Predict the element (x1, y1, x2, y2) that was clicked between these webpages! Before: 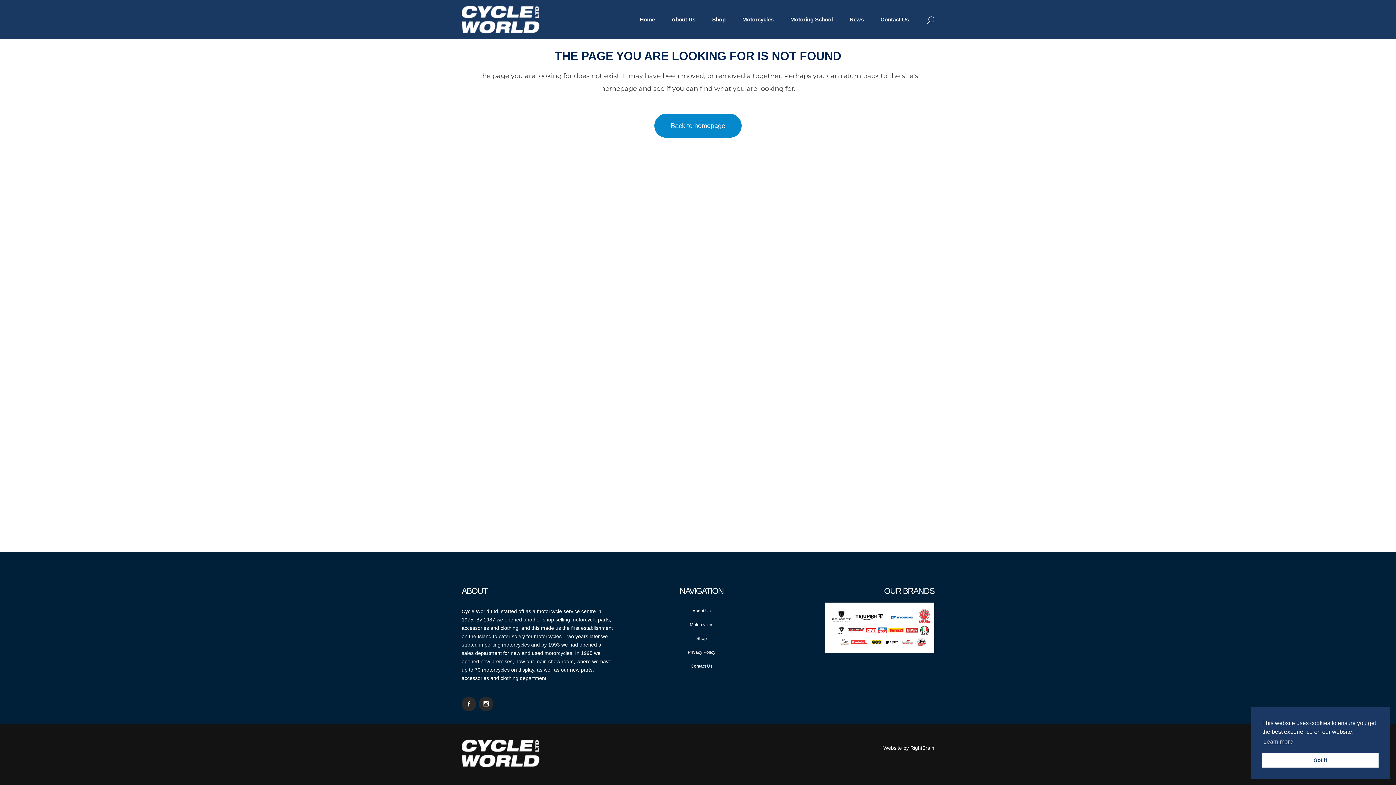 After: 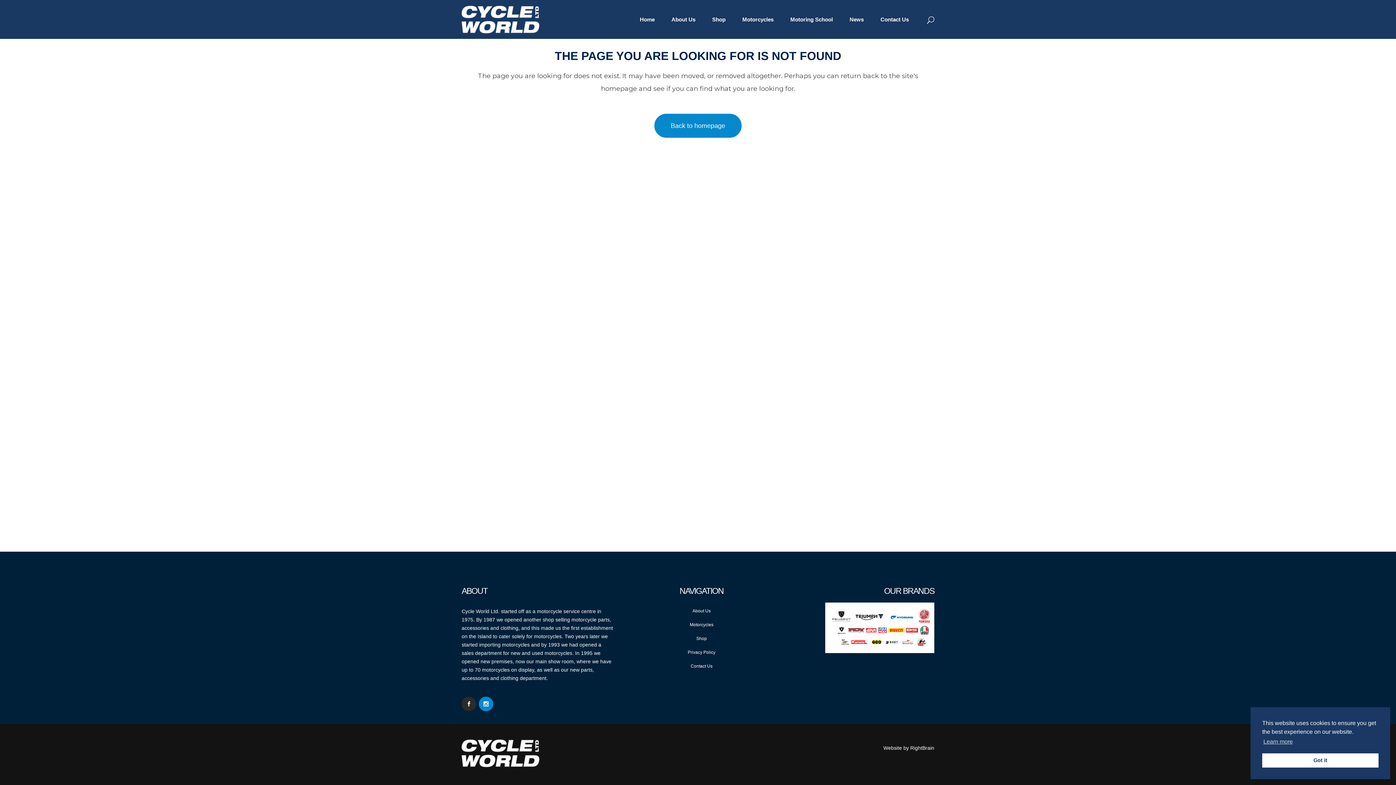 Action: bbox: (478, 701, 496, 706)